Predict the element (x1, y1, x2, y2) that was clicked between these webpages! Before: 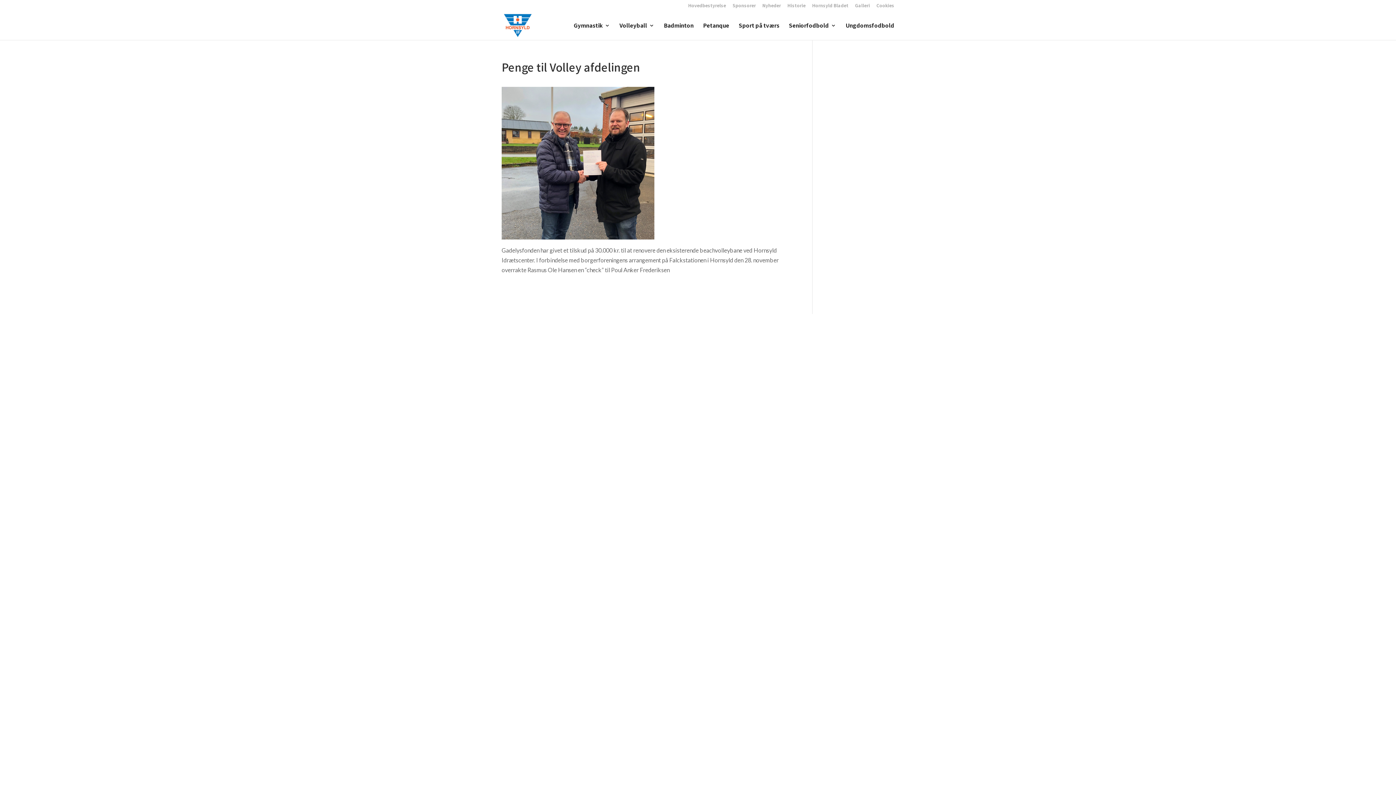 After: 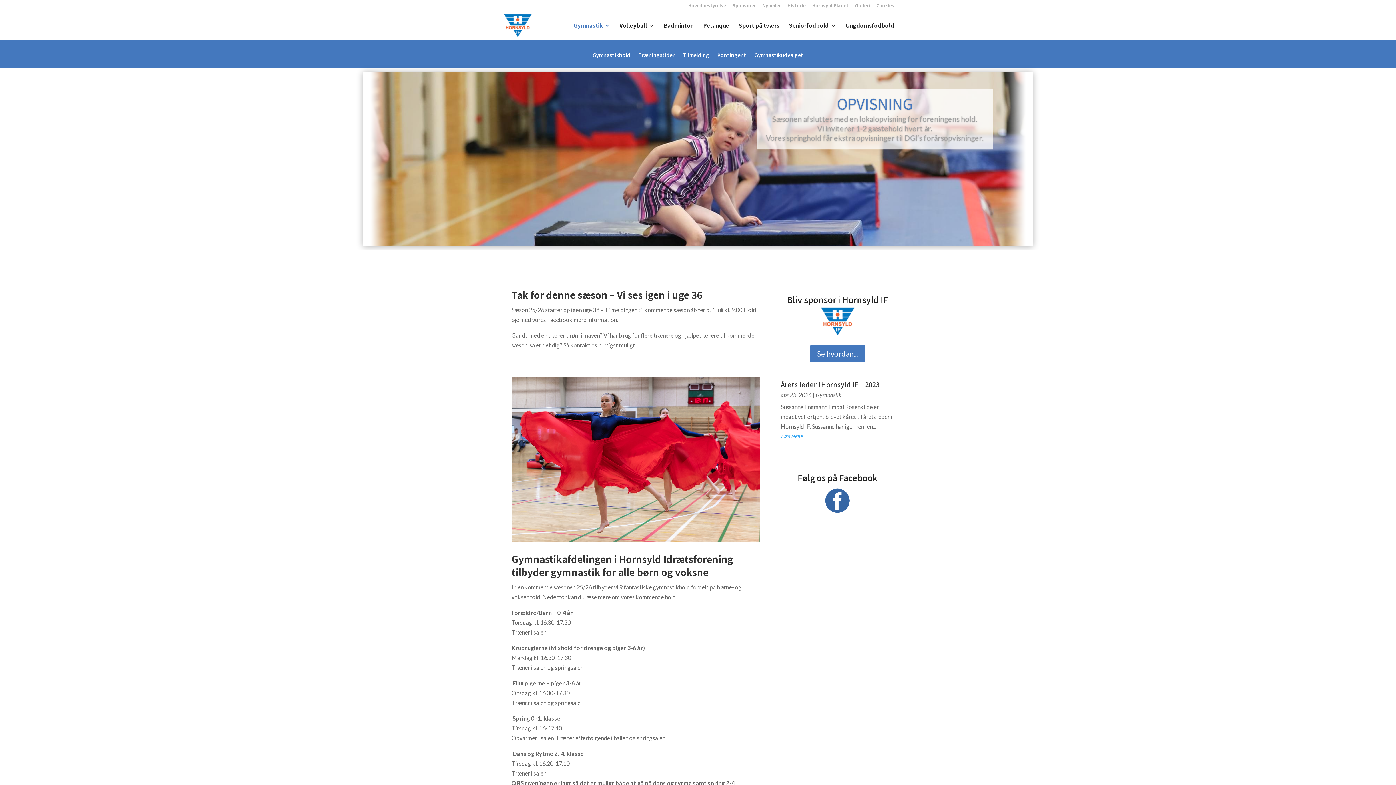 Action: label: Gymnastik bbox: (573, 22, 610, 40)